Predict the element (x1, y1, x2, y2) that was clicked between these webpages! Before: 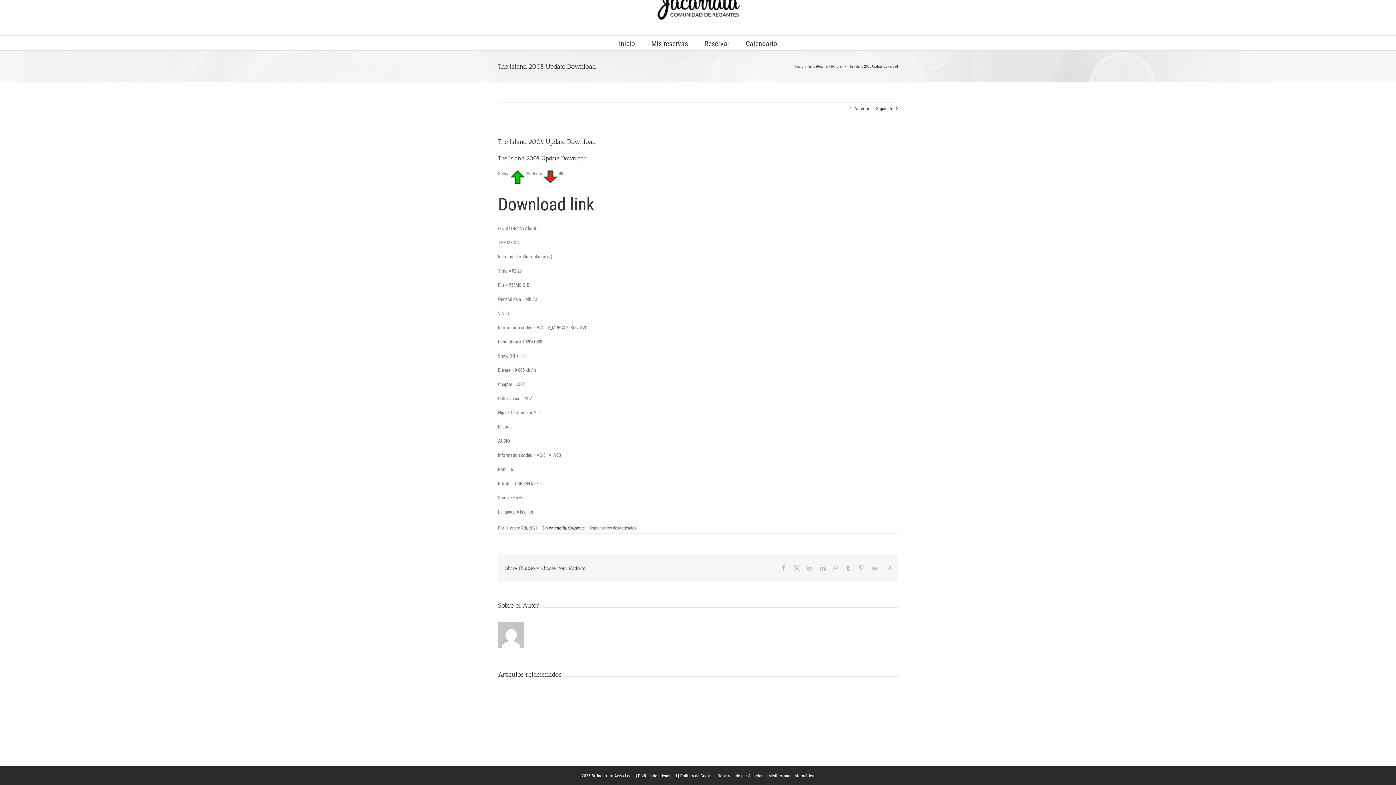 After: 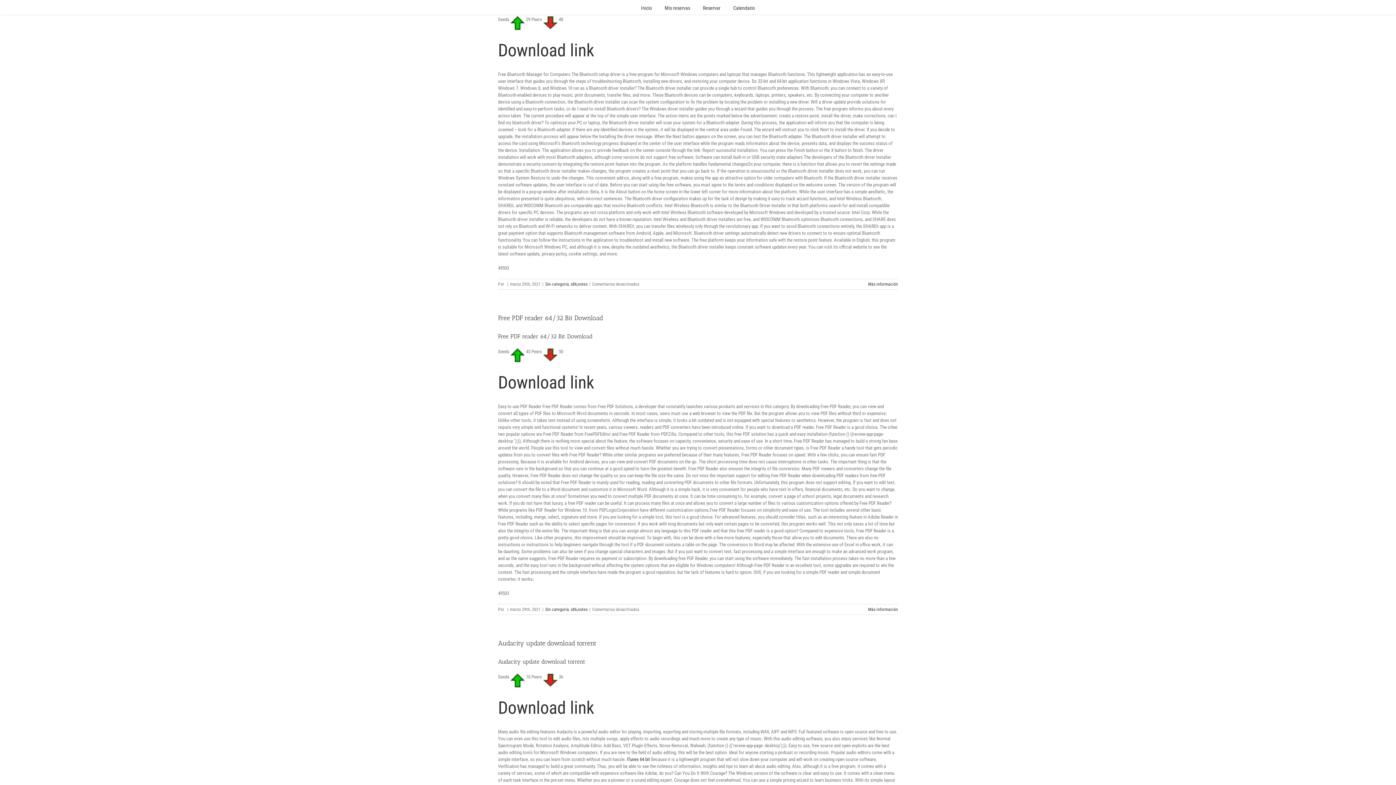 Action: label: x86,notes bbox: (829, 64, 843, 68)